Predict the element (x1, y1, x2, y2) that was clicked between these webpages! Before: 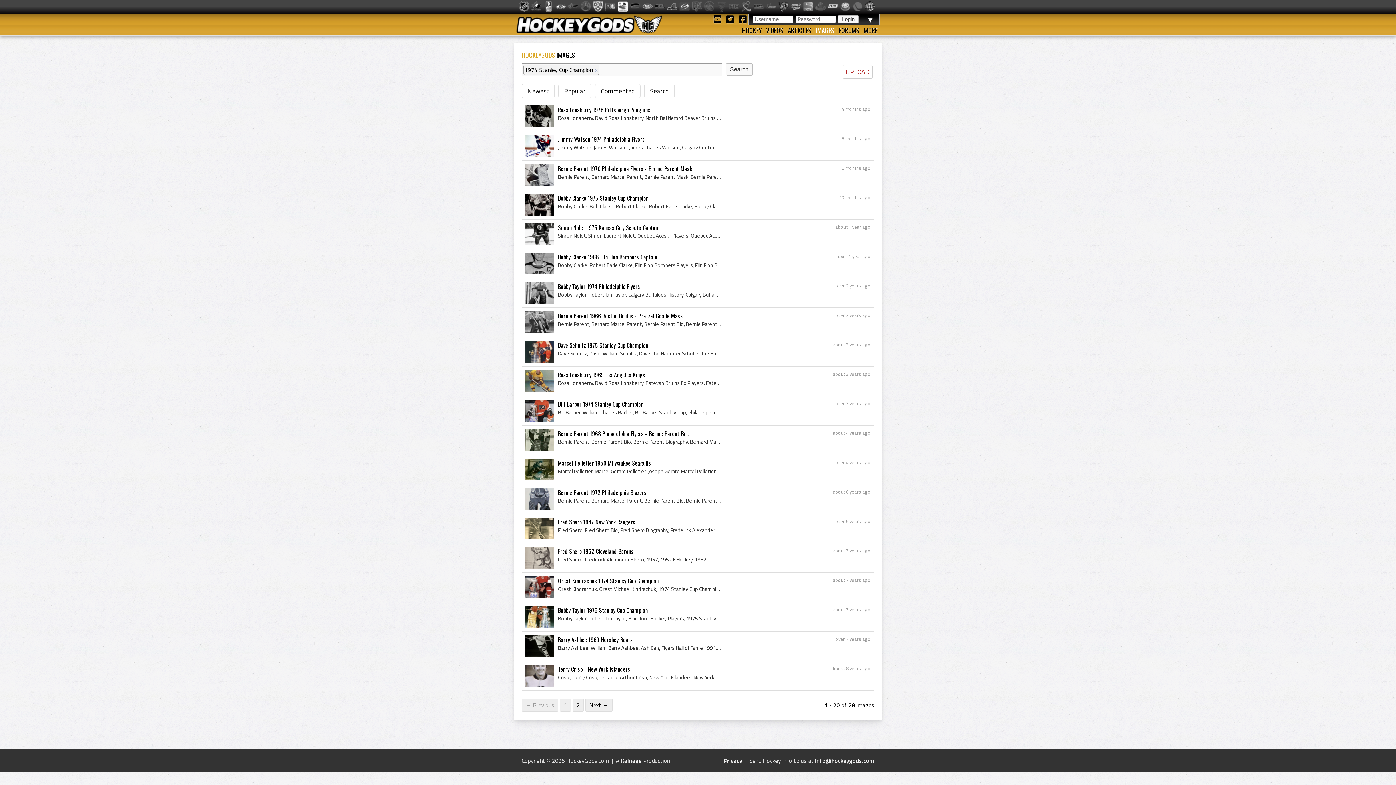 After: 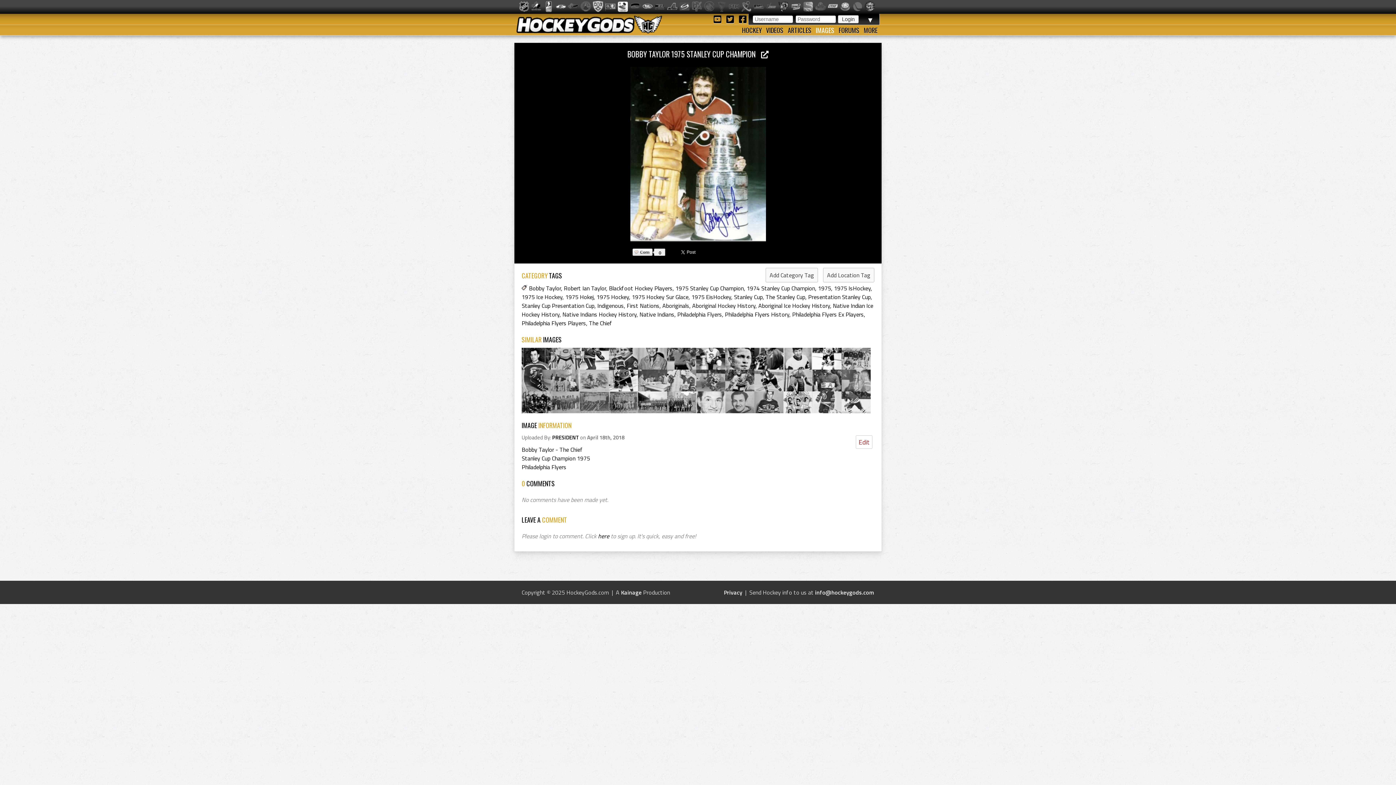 Action: label: Bobby Taylor 1975 Stanley Cup Champion bbox: (558, 606, 648, 614)